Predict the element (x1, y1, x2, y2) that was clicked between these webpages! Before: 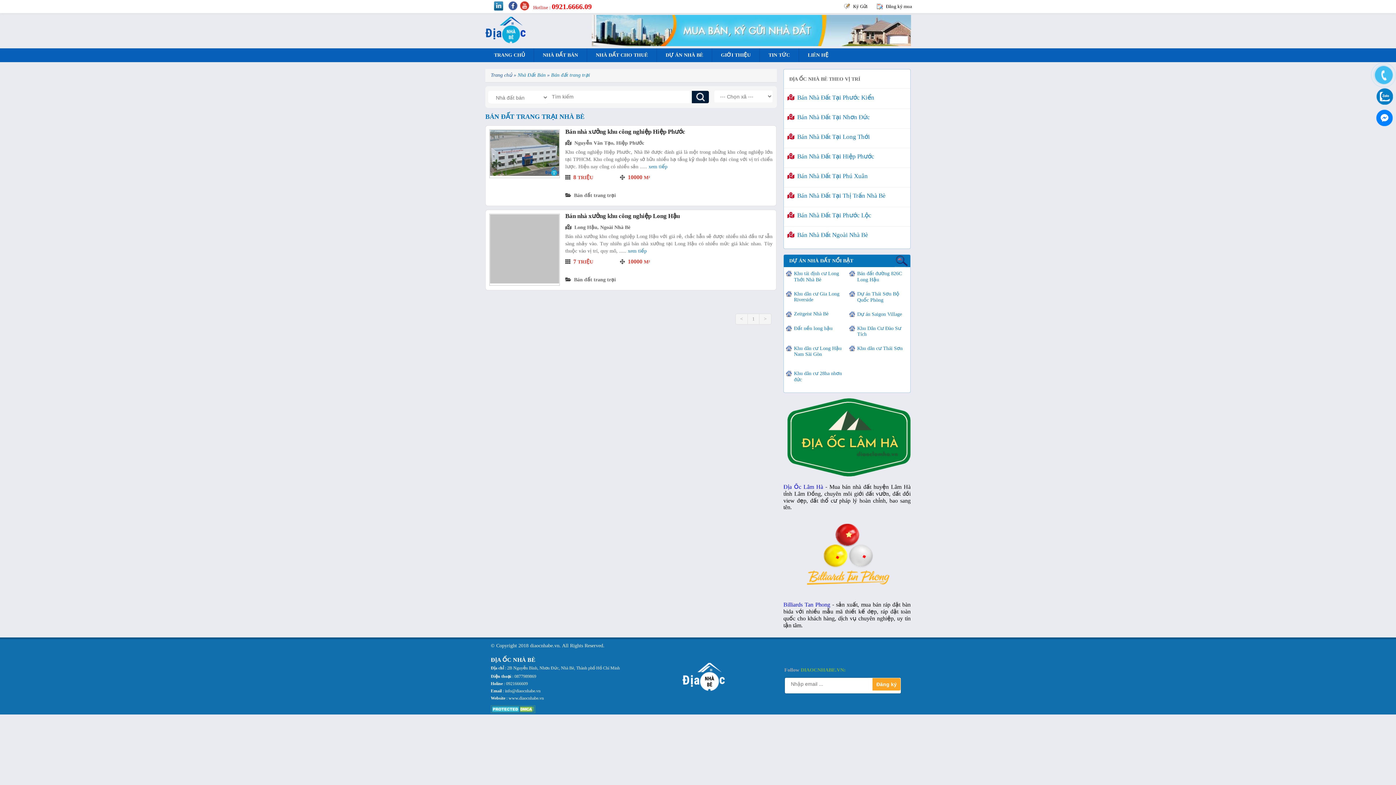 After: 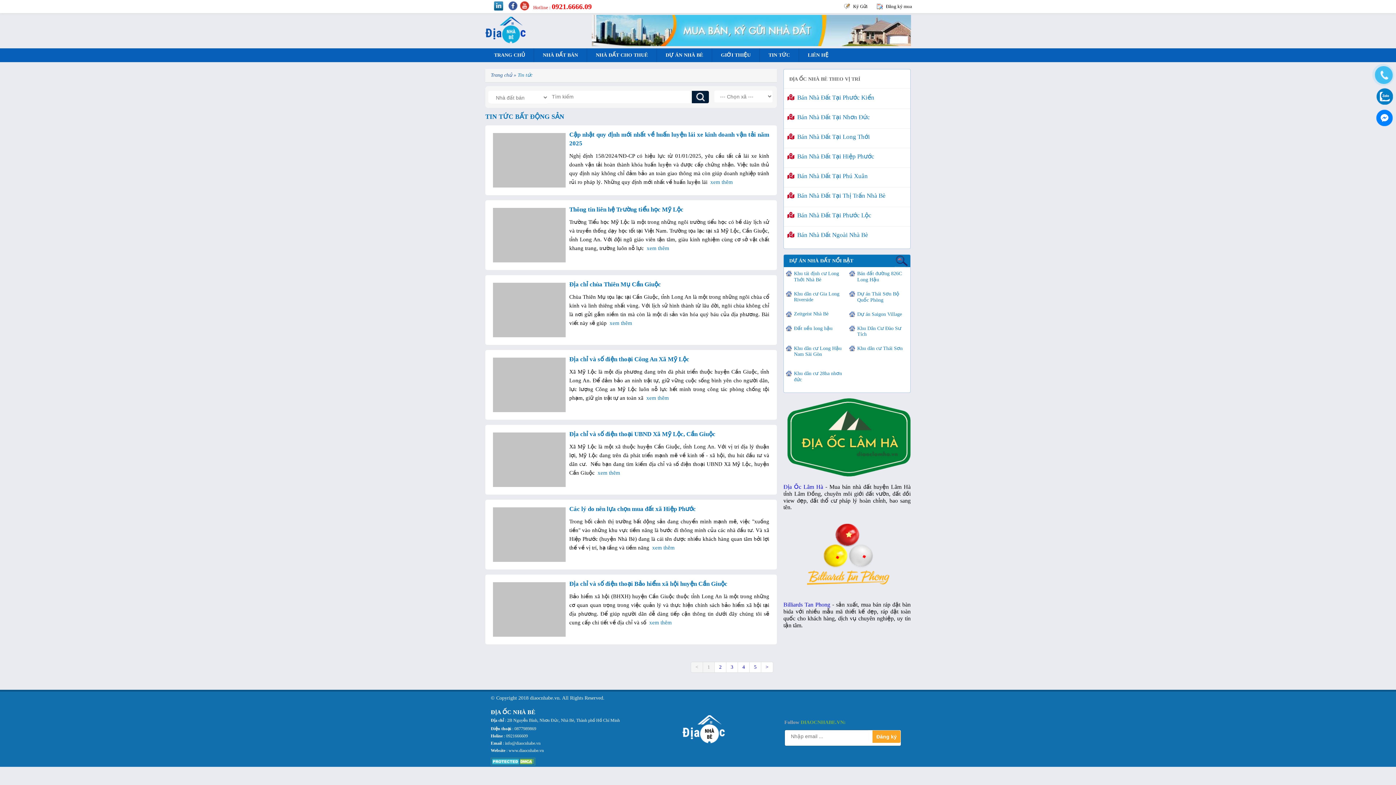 Action: bbox: (760, 48, 798, 62) label: TIN TỨC